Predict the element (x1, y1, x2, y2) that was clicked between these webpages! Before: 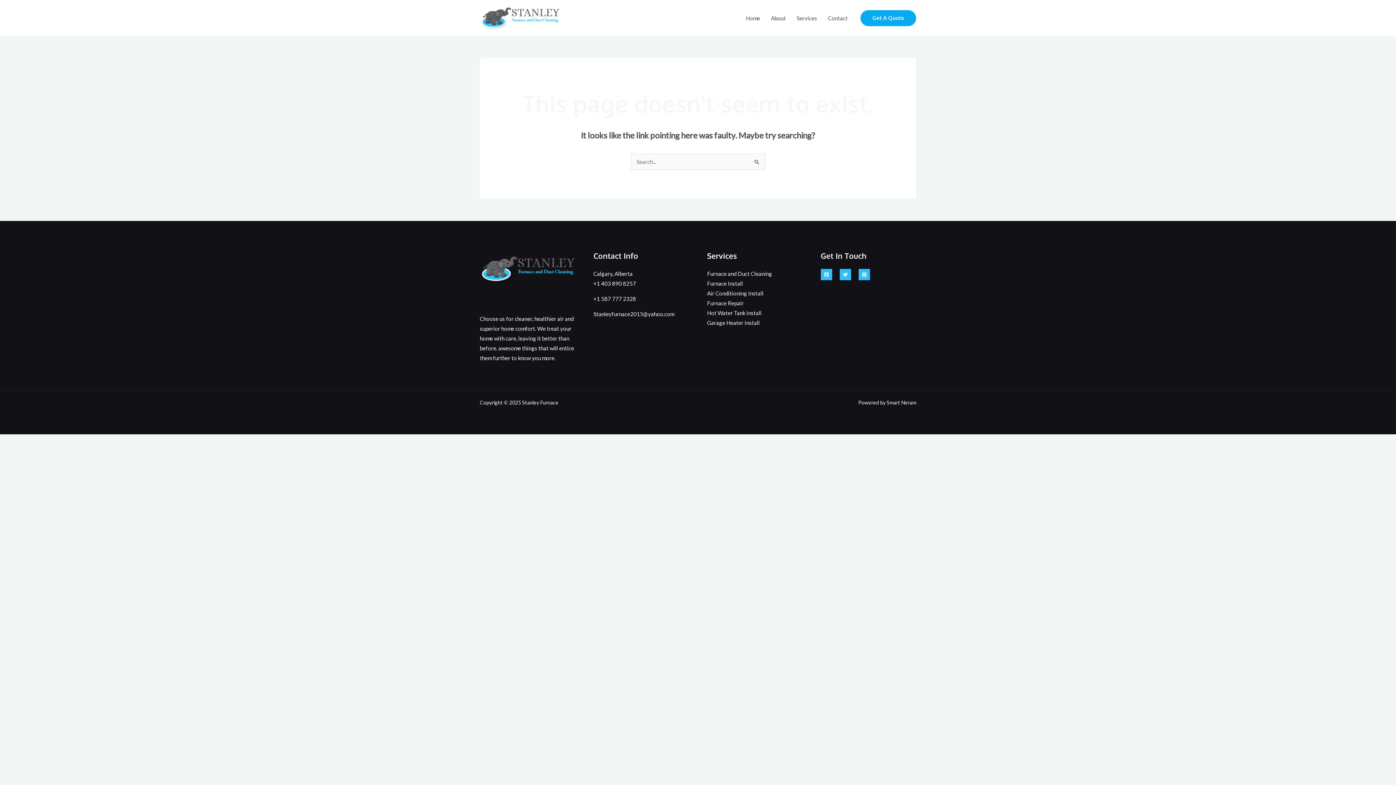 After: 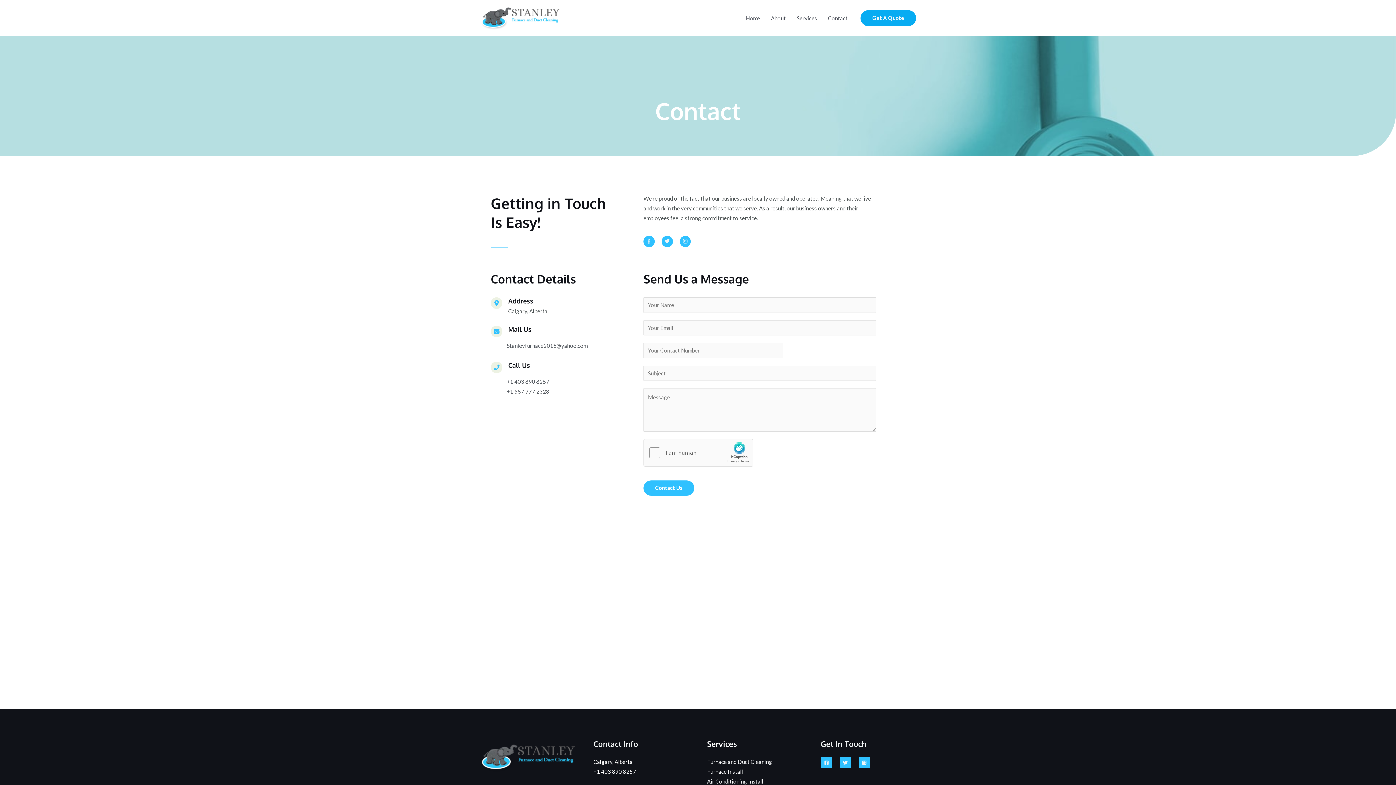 Action: label: Contact bbox: (822, 5, 853, 30)